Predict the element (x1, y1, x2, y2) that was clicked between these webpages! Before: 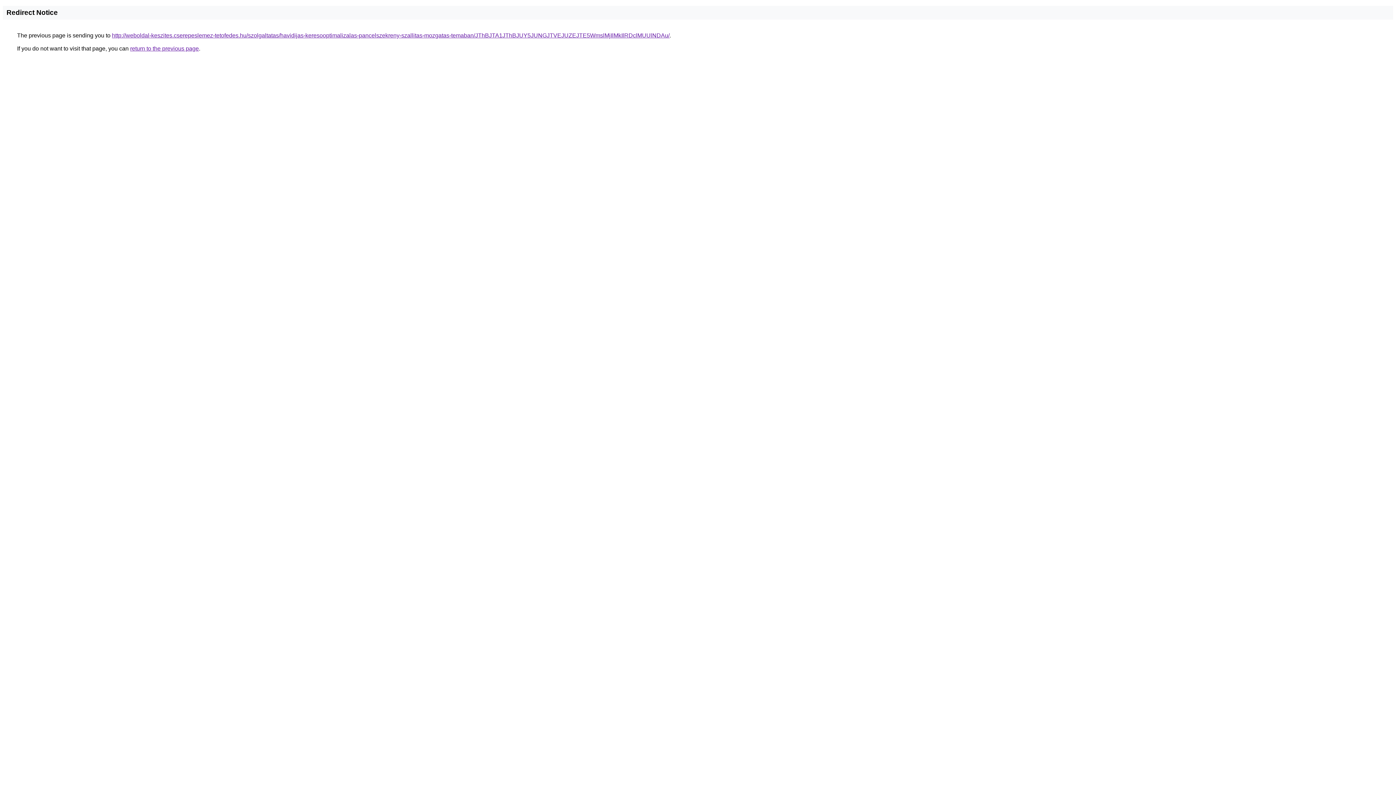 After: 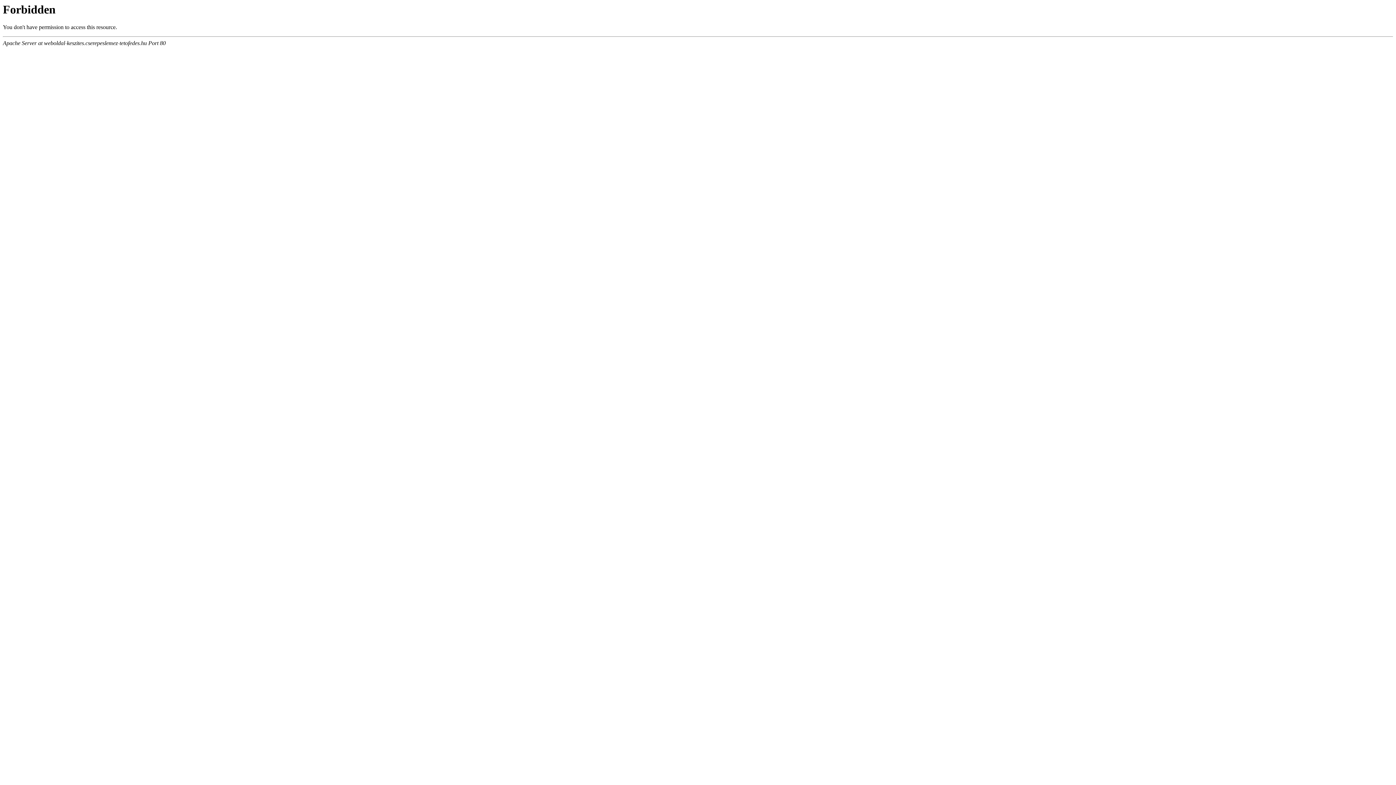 Action: bbox: (112, 32, 669, 38) label: http://weboldal-keszites.cserepeslemez-tetofedes.hu/szolgaltatas/havidijas-keresooptimalizalas-pancelszekreny-szallitas-mozgatas-temaban/JThBJTA1JThBJUY5JUNGJTVEJUZEJTE5WmslMjIlMkIlRDclMUUlNDAu/